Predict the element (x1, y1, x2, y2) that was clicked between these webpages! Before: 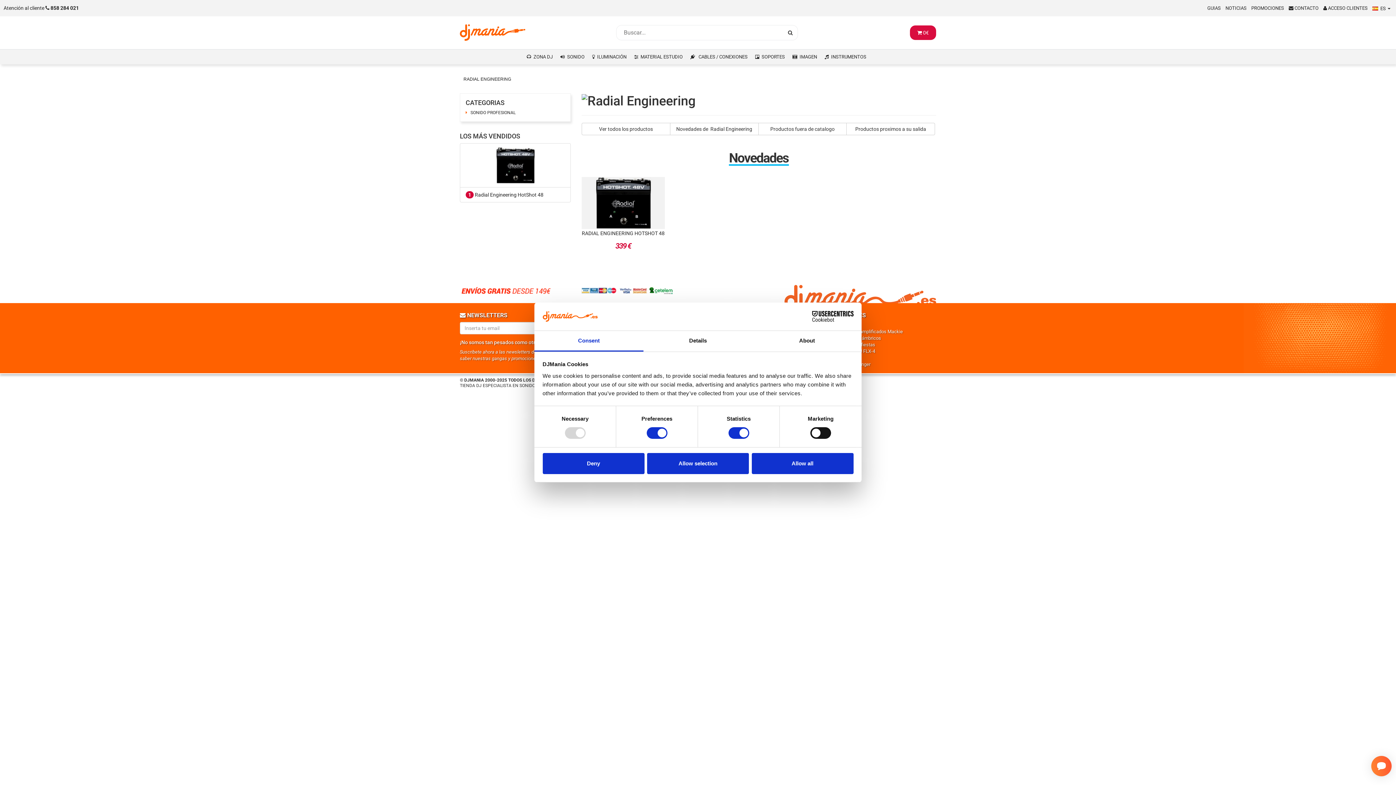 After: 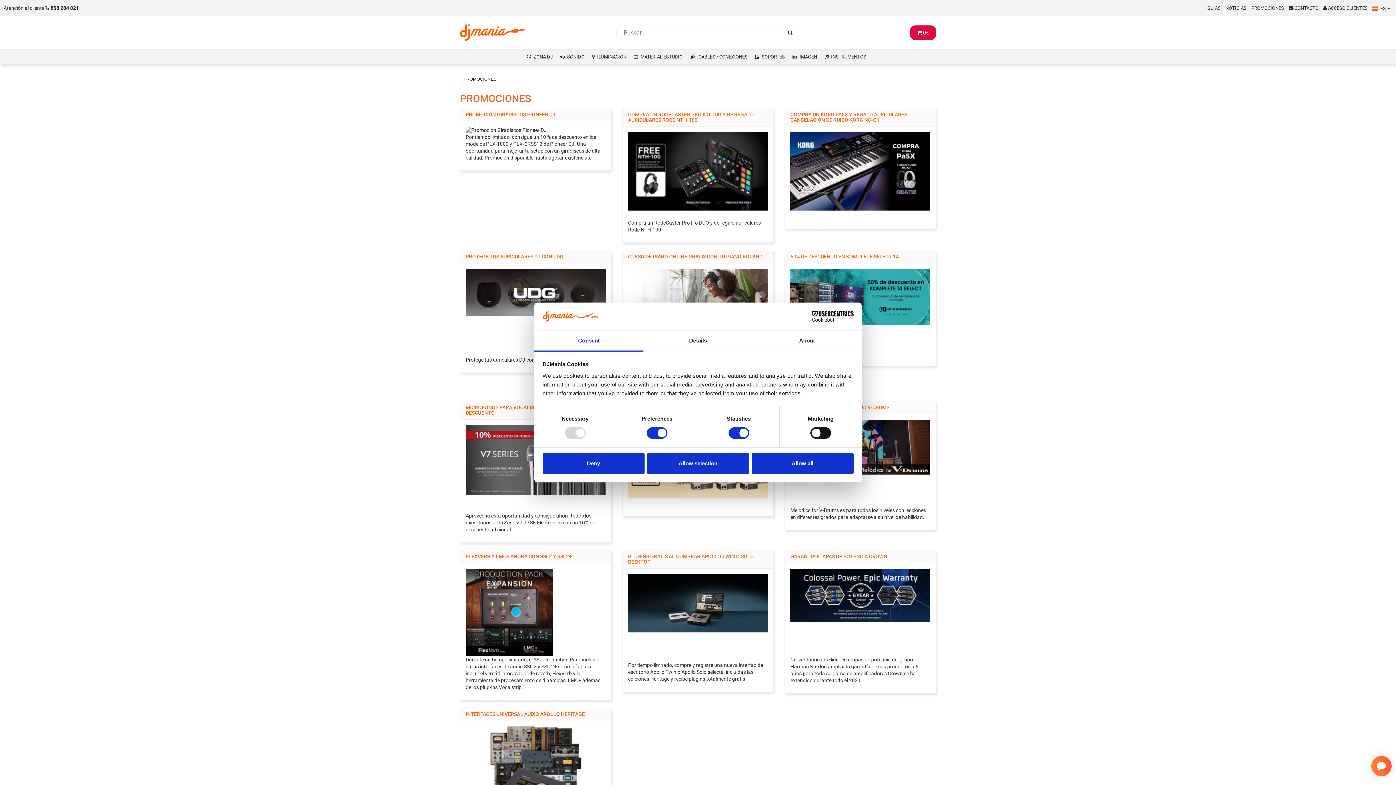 Action: label: PROMOCIONES bbox: (1251, 5, 1284, 10)